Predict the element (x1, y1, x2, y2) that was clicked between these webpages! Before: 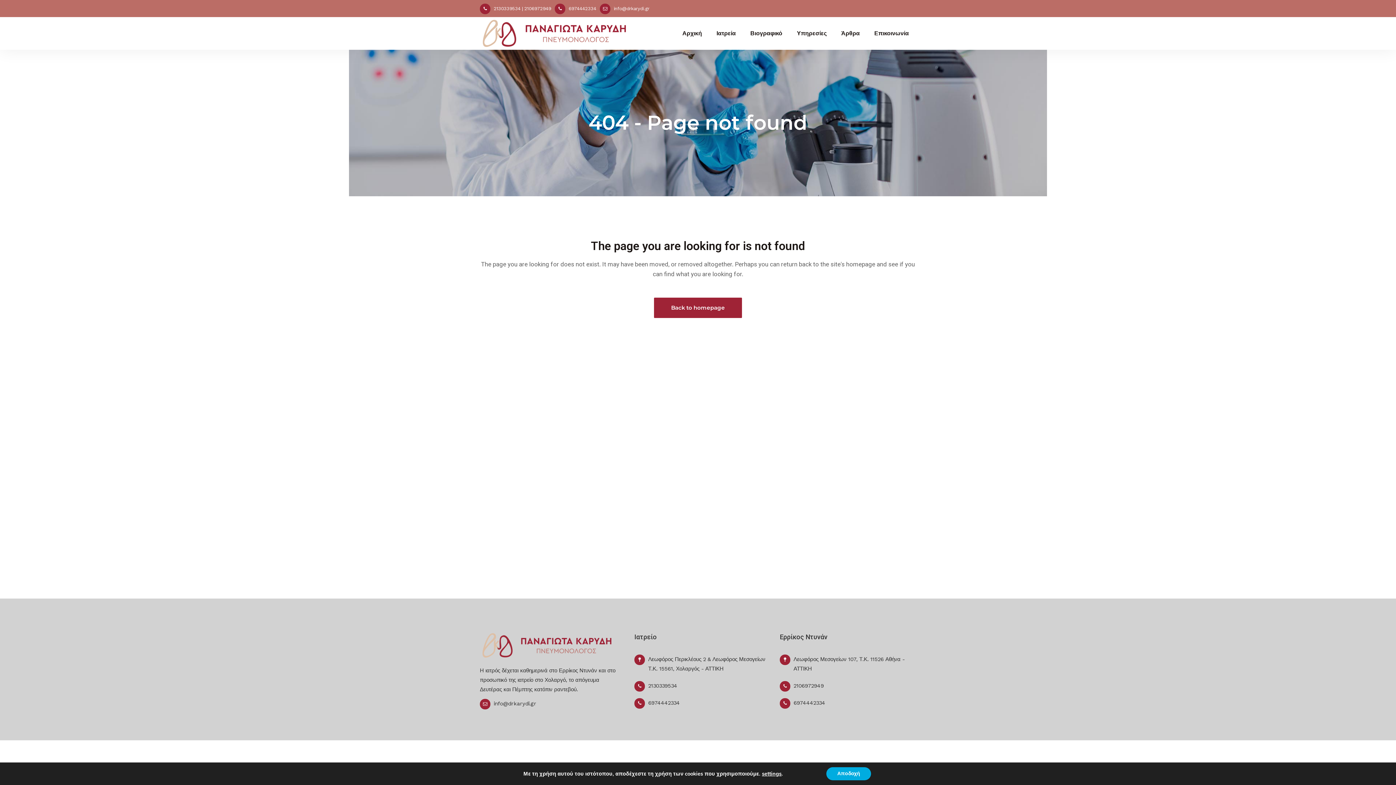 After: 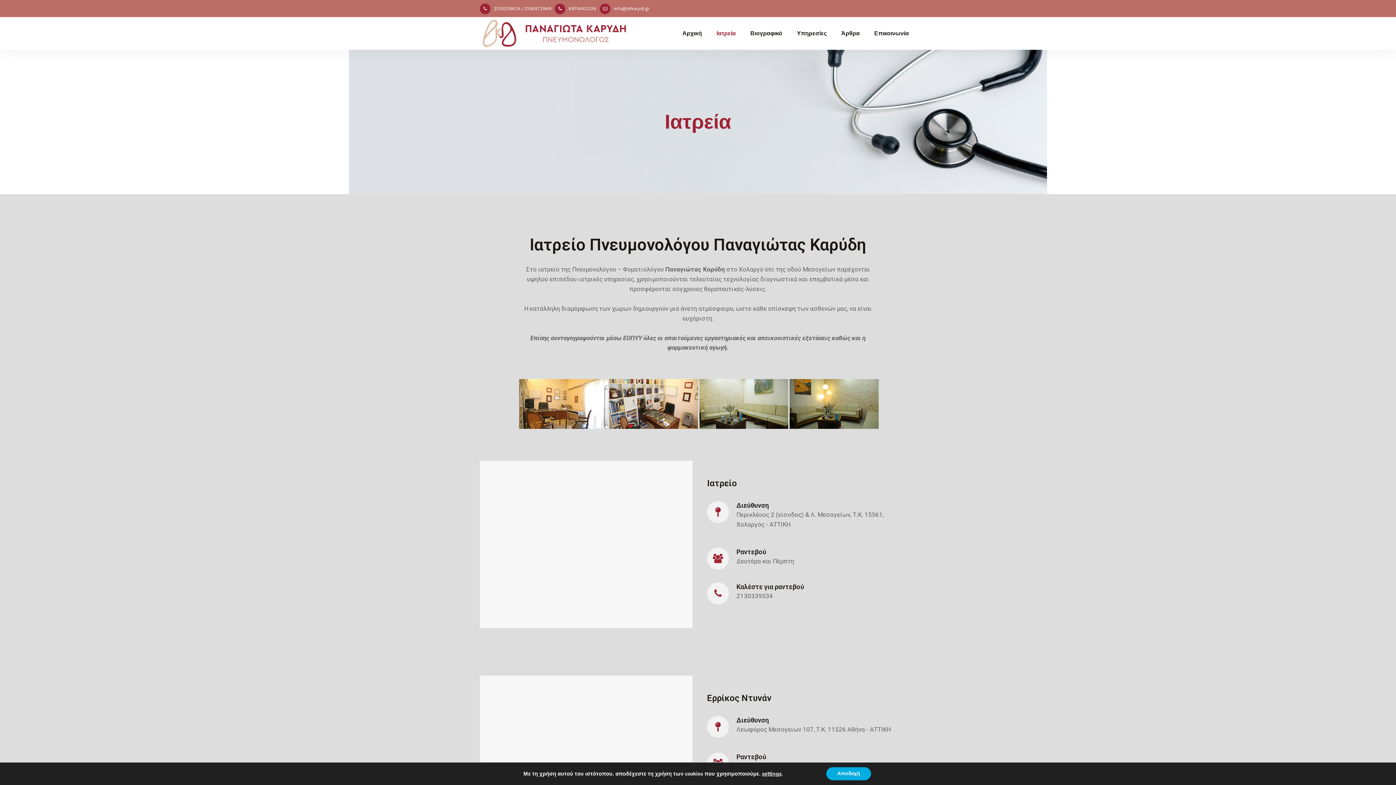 Action: bbox: (709, 17, 743, 49) label: Ιατρεία